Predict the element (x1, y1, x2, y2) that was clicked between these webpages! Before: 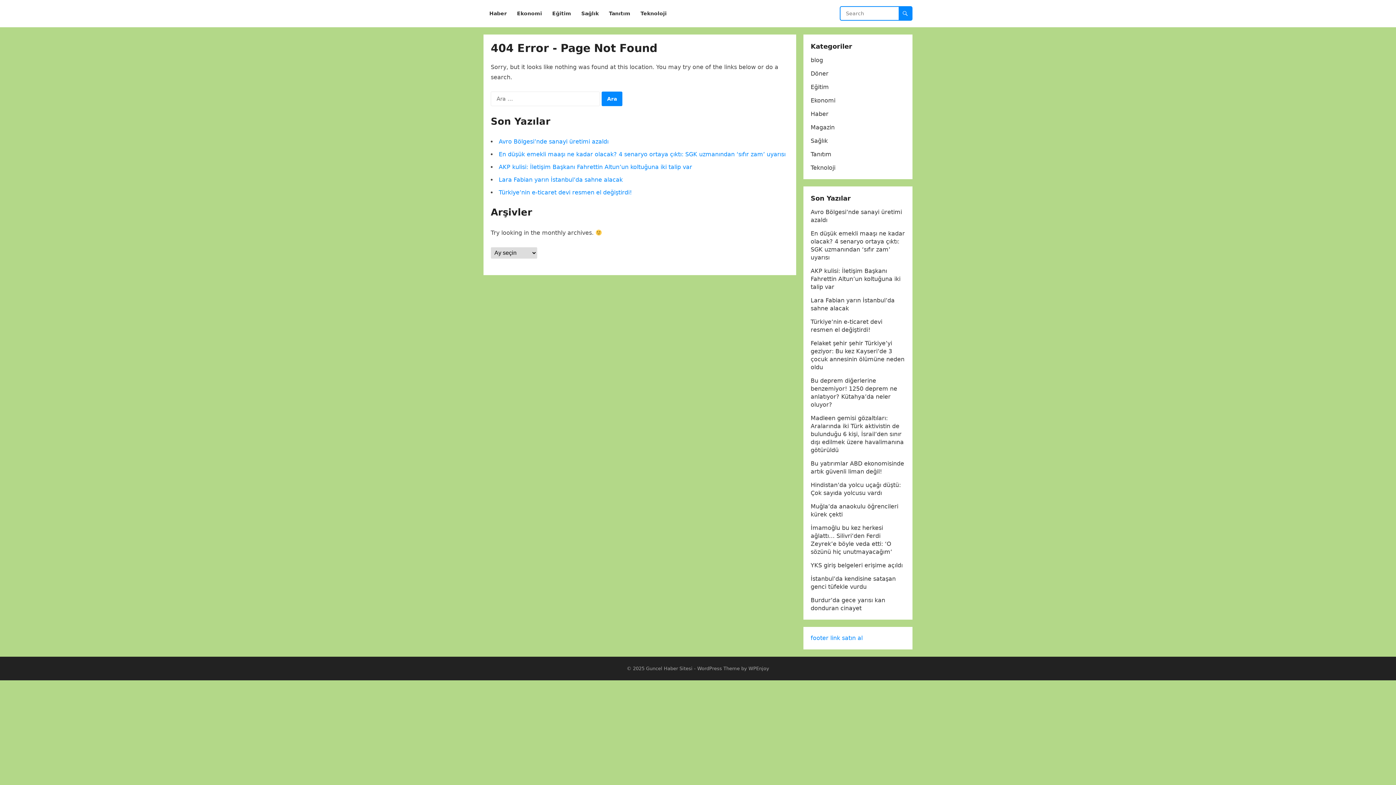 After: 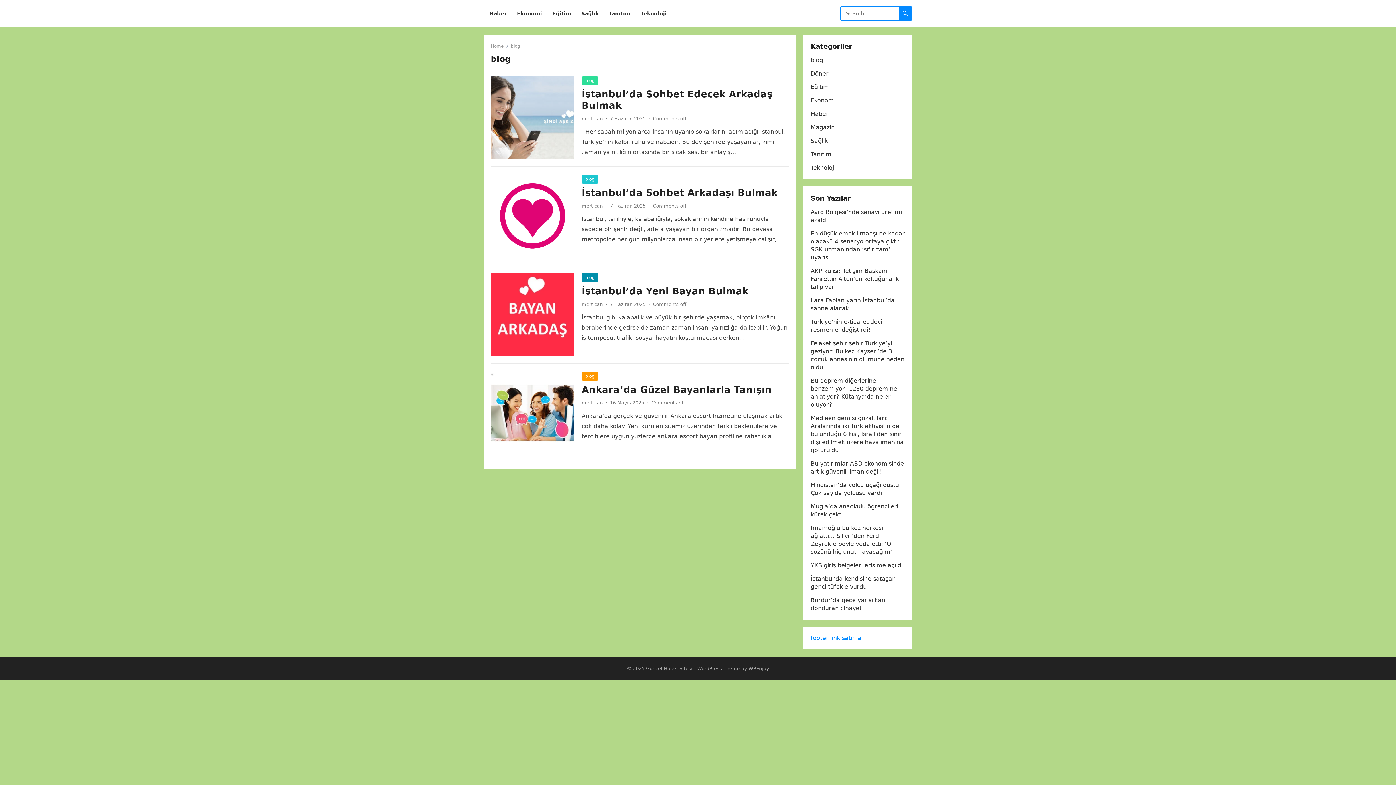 Action: label: blog bbox: (810, 56, 823, 63)